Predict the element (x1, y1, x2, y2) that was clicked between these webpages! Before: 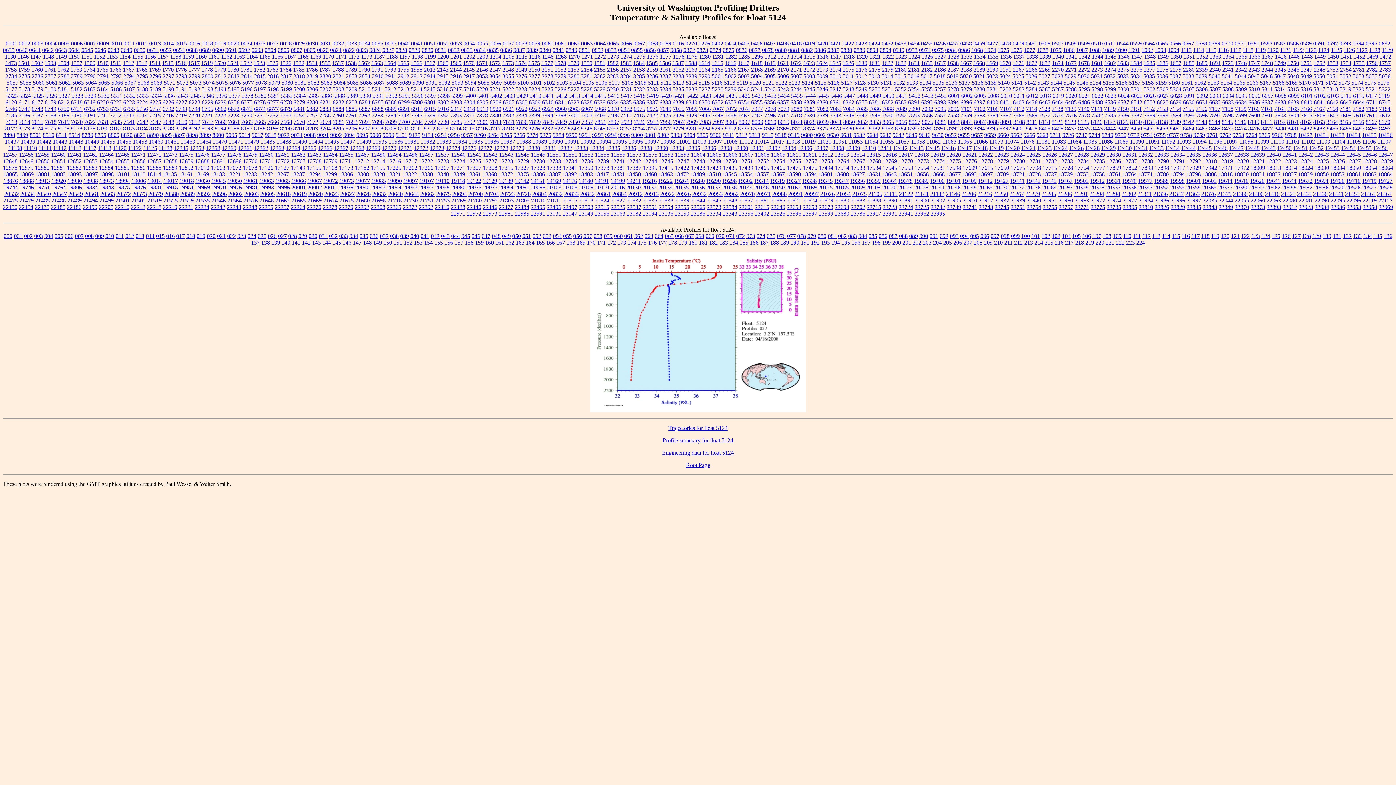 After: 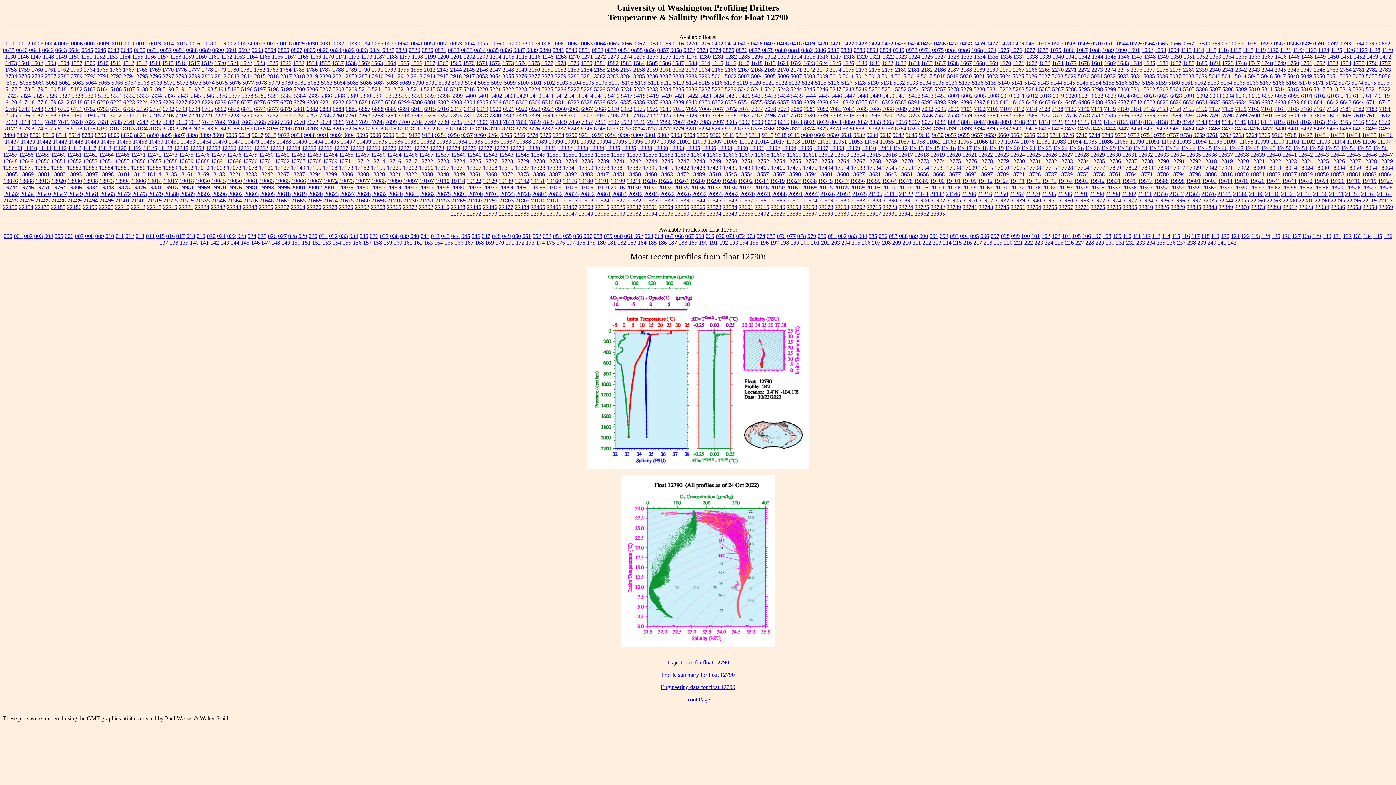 Action: label: 12790 bbox: (1154, 158, 1169, 164)